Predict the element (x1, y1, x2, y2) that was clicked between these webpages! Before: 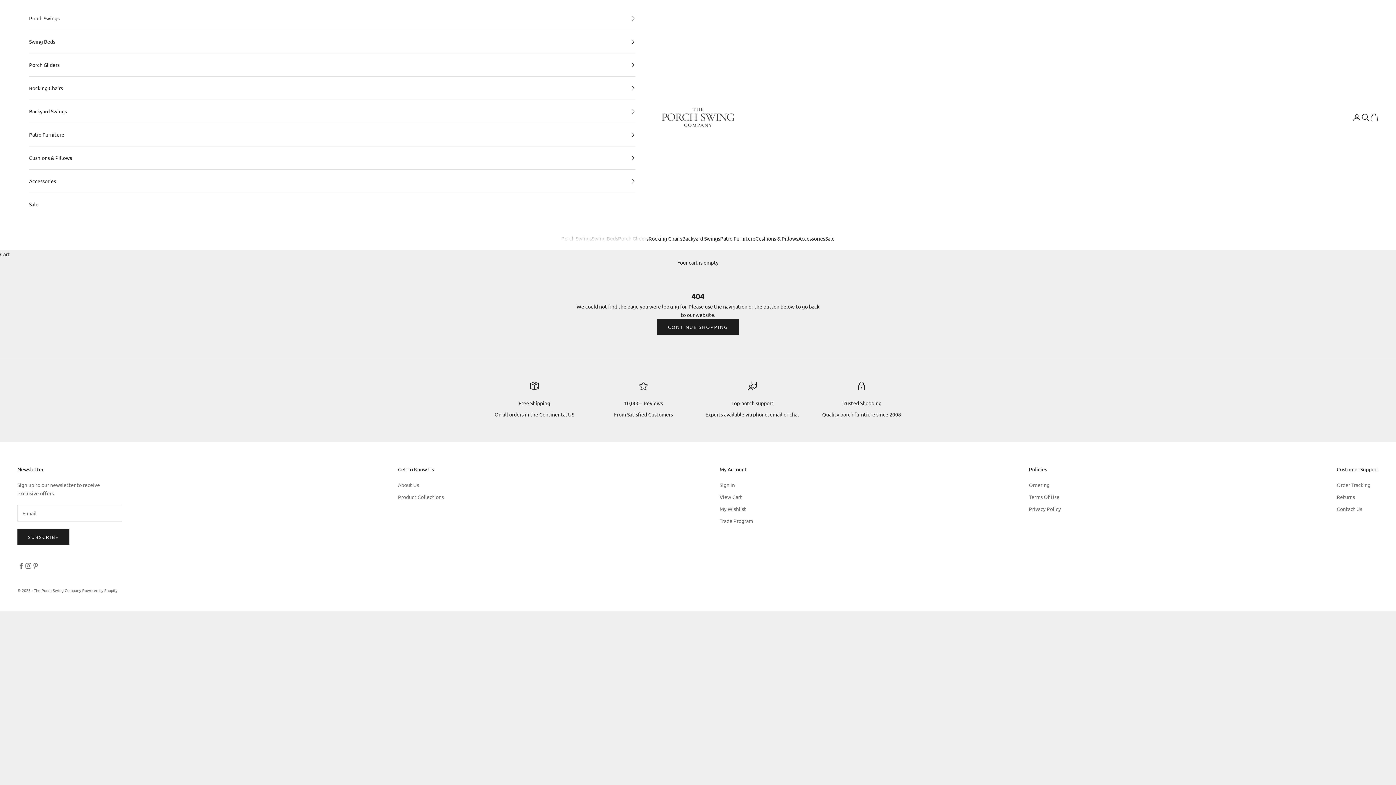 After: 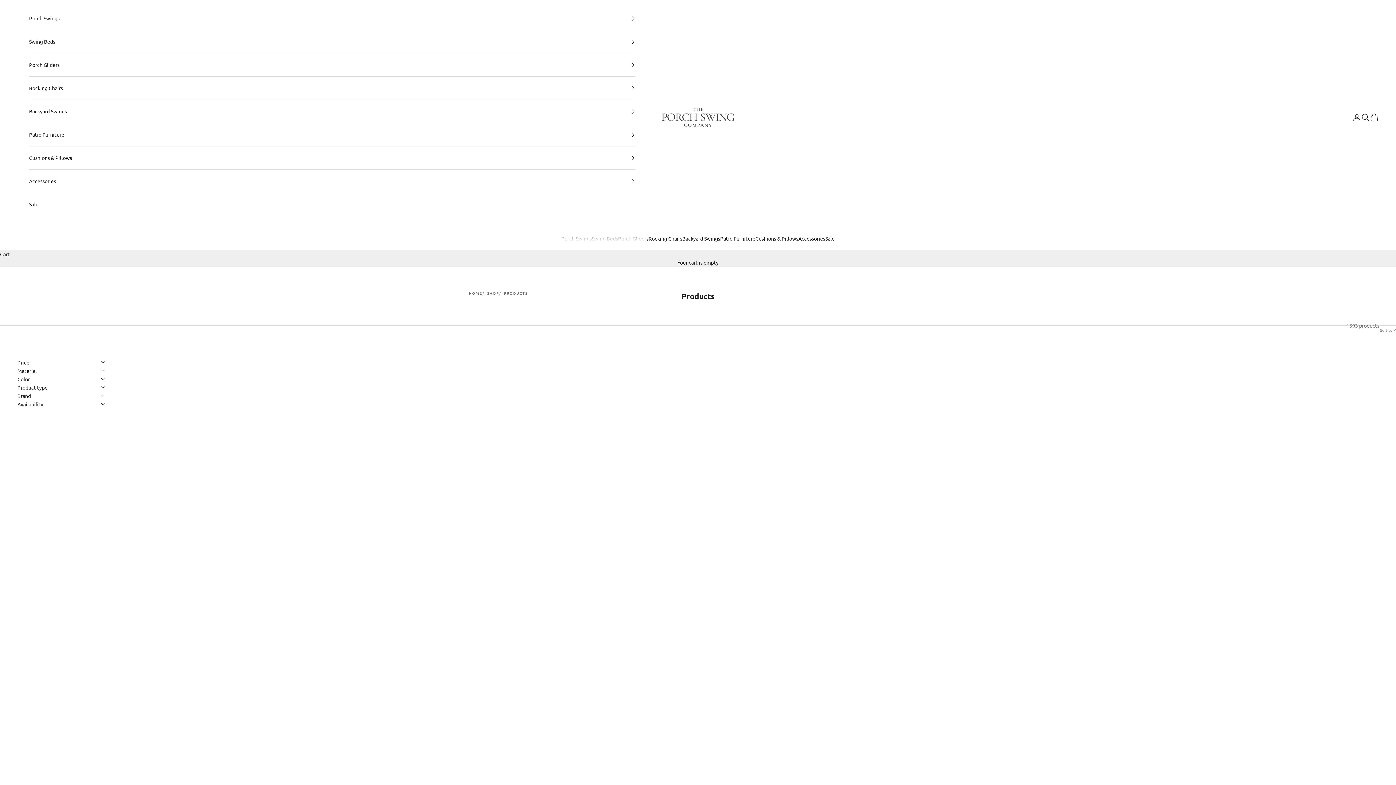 Action: bbox: (657, 319, 738, 335) label: CONTINUE SHOPPING